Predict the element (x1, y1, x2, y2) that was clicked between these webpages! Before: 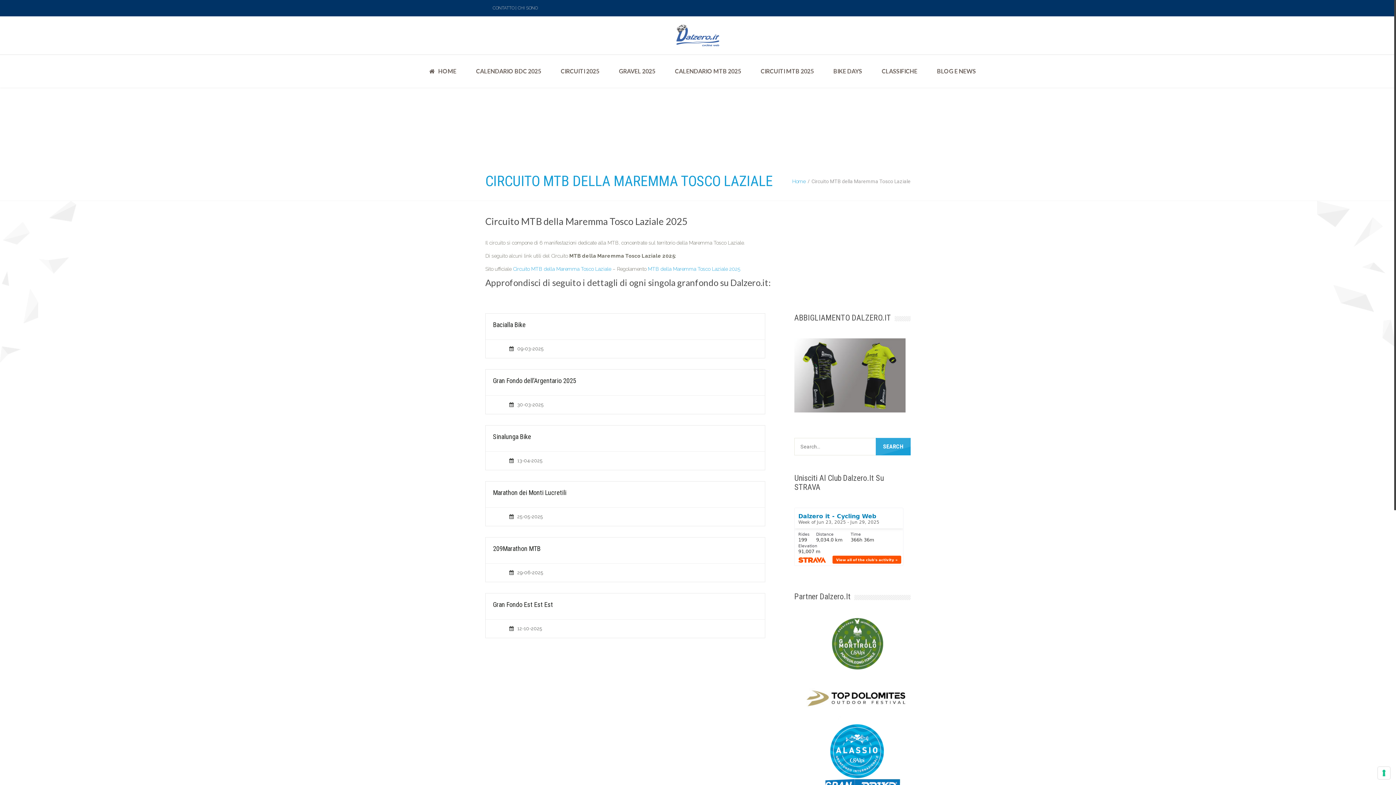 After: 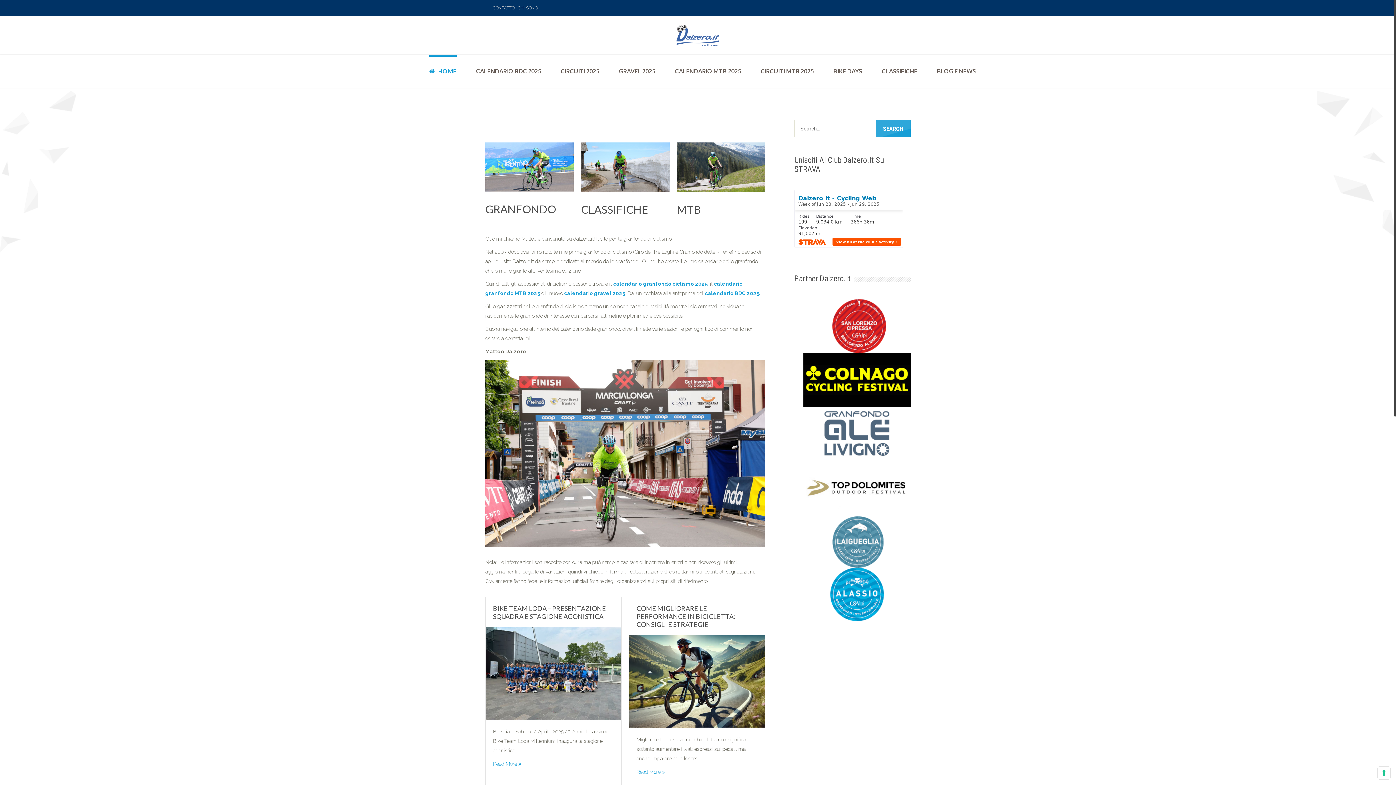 Action: bbox: (429, 54, 456, 87) label: HOME